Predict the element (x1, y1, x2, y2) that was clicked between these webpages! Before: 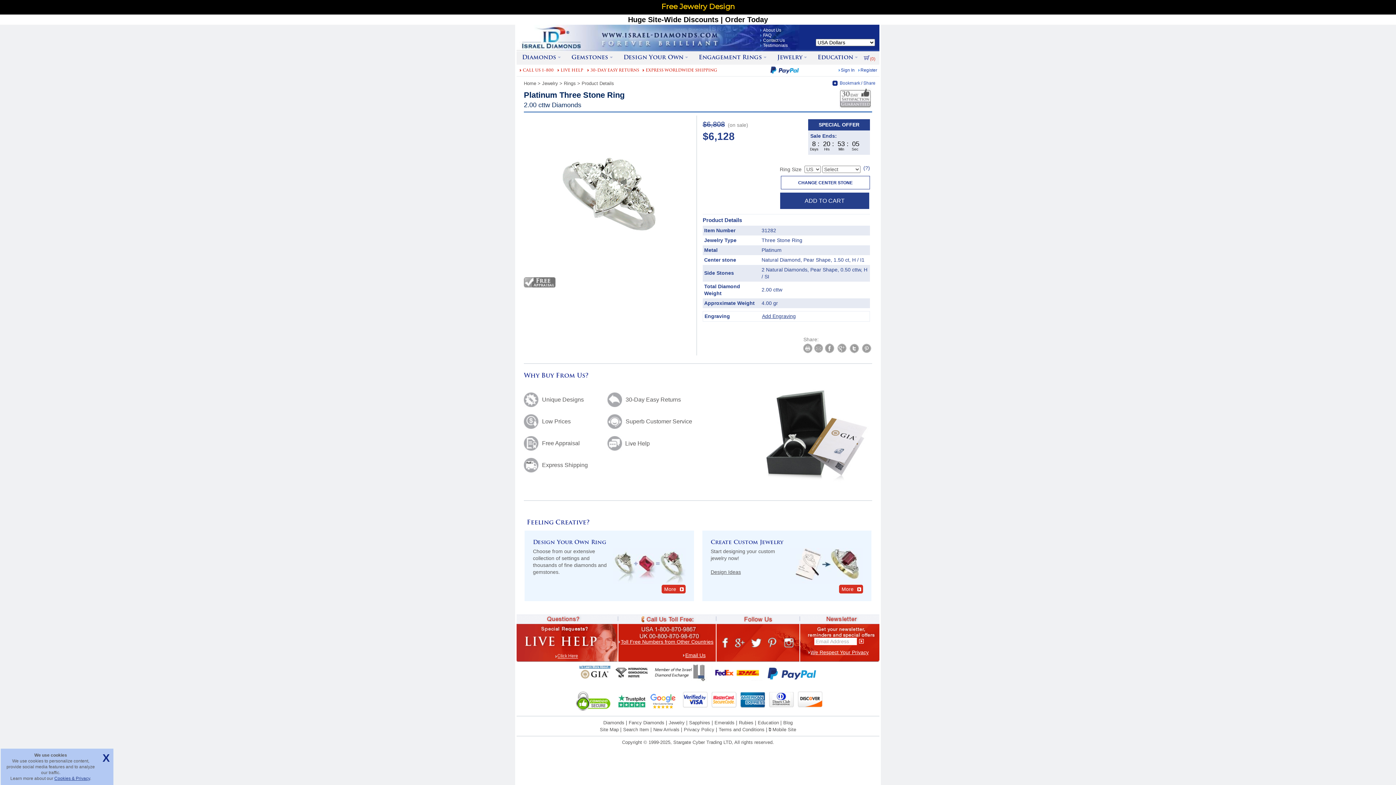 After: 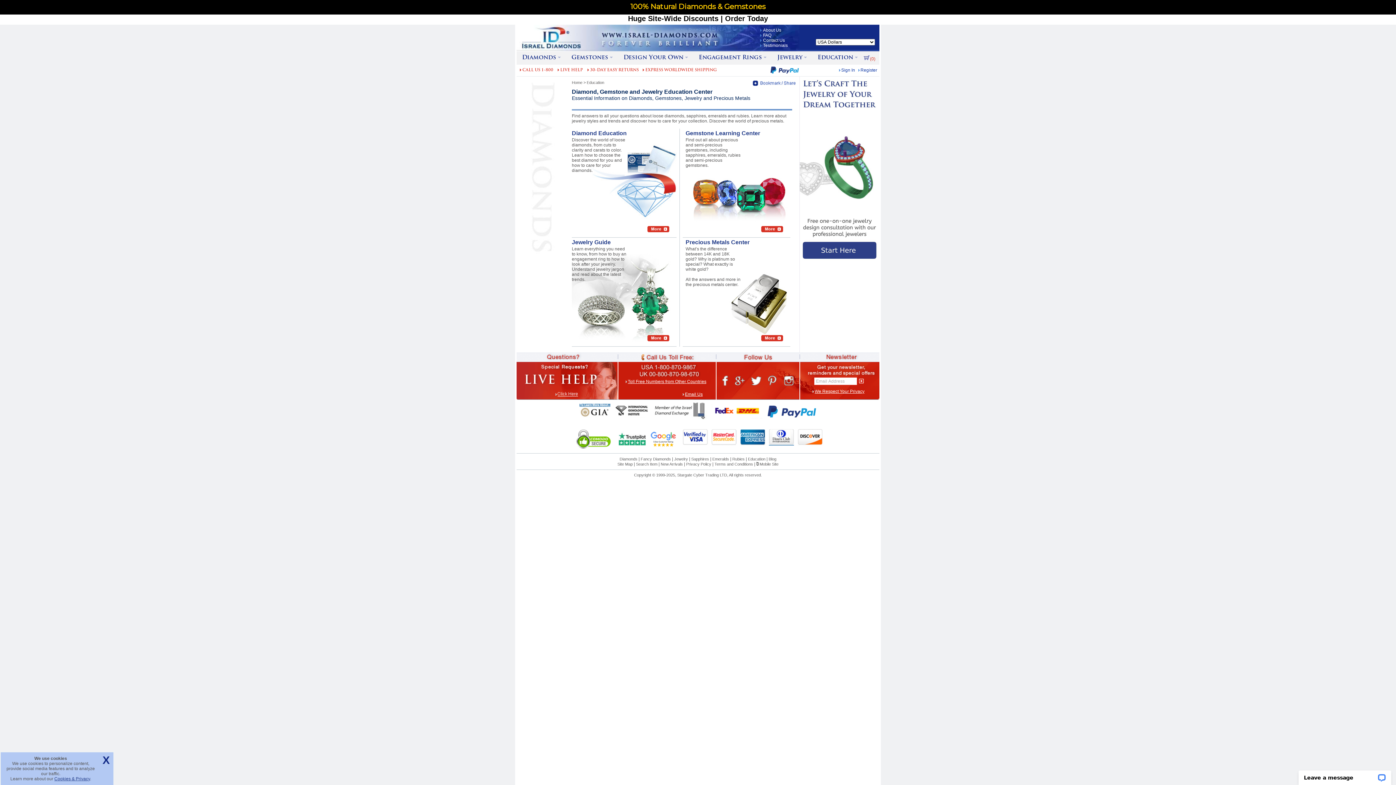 Action: bbox: (758, 720, 779, 725) label: Education